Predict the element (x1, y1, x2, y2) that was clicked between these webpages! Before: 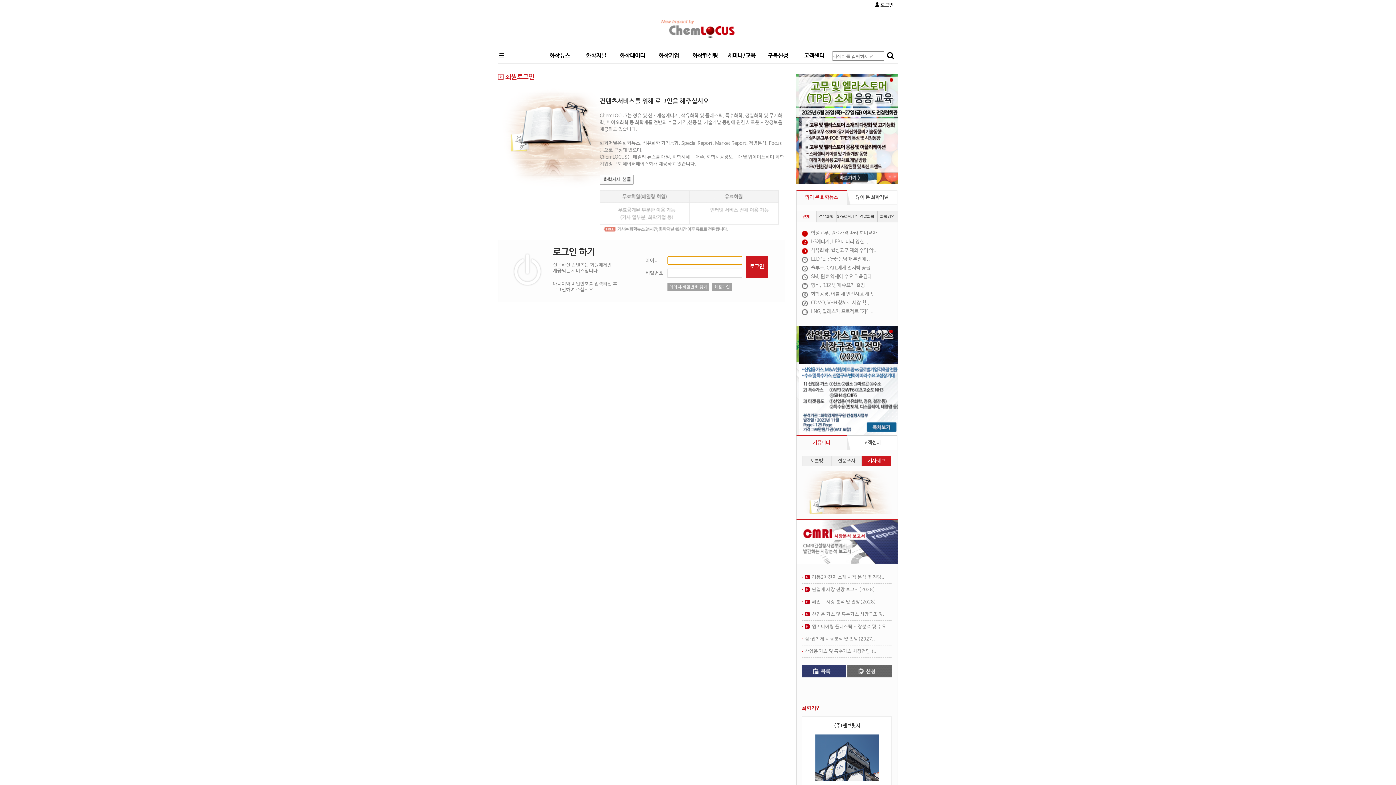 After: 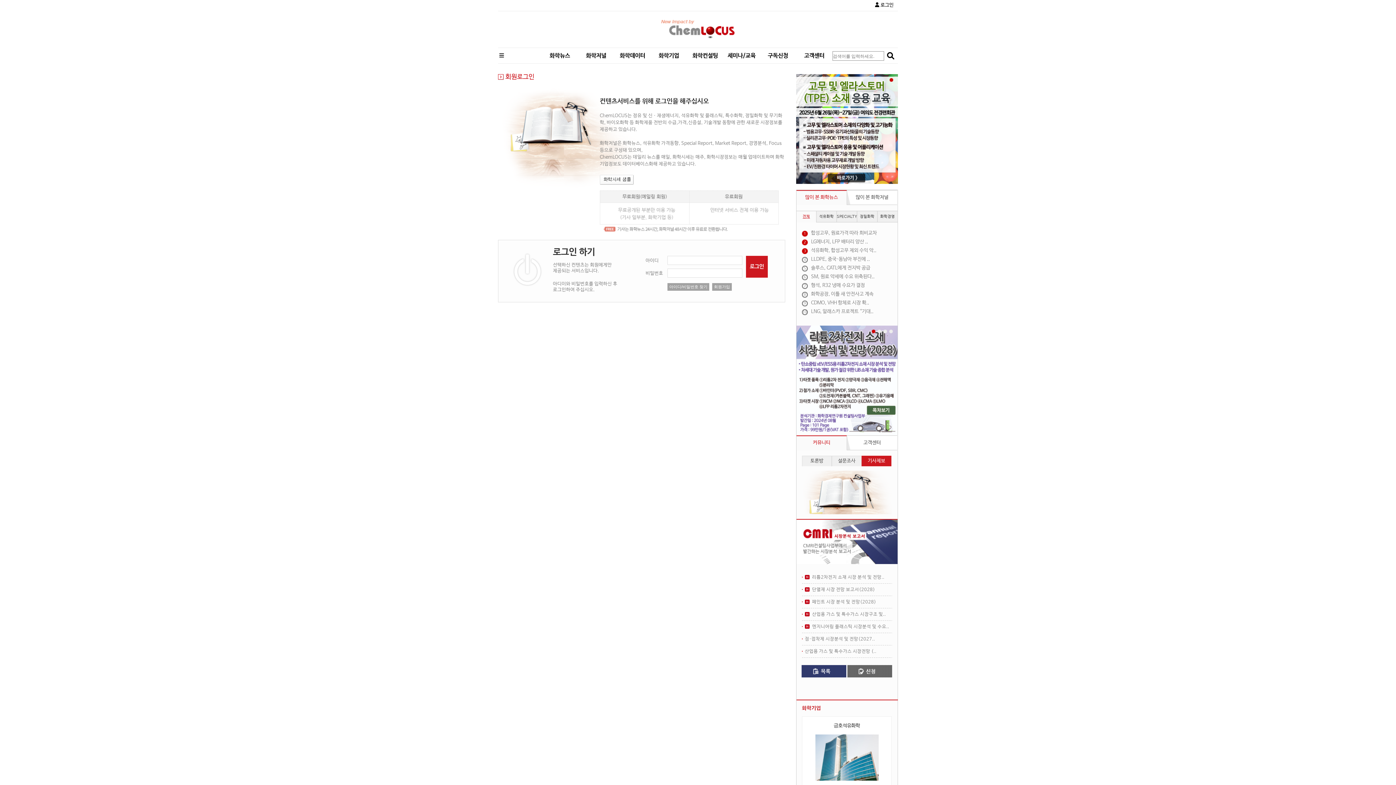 Action: label:  산업용 가스 및 특수가스 시장구조 및.. bbox: (802, 608, 892, 621)